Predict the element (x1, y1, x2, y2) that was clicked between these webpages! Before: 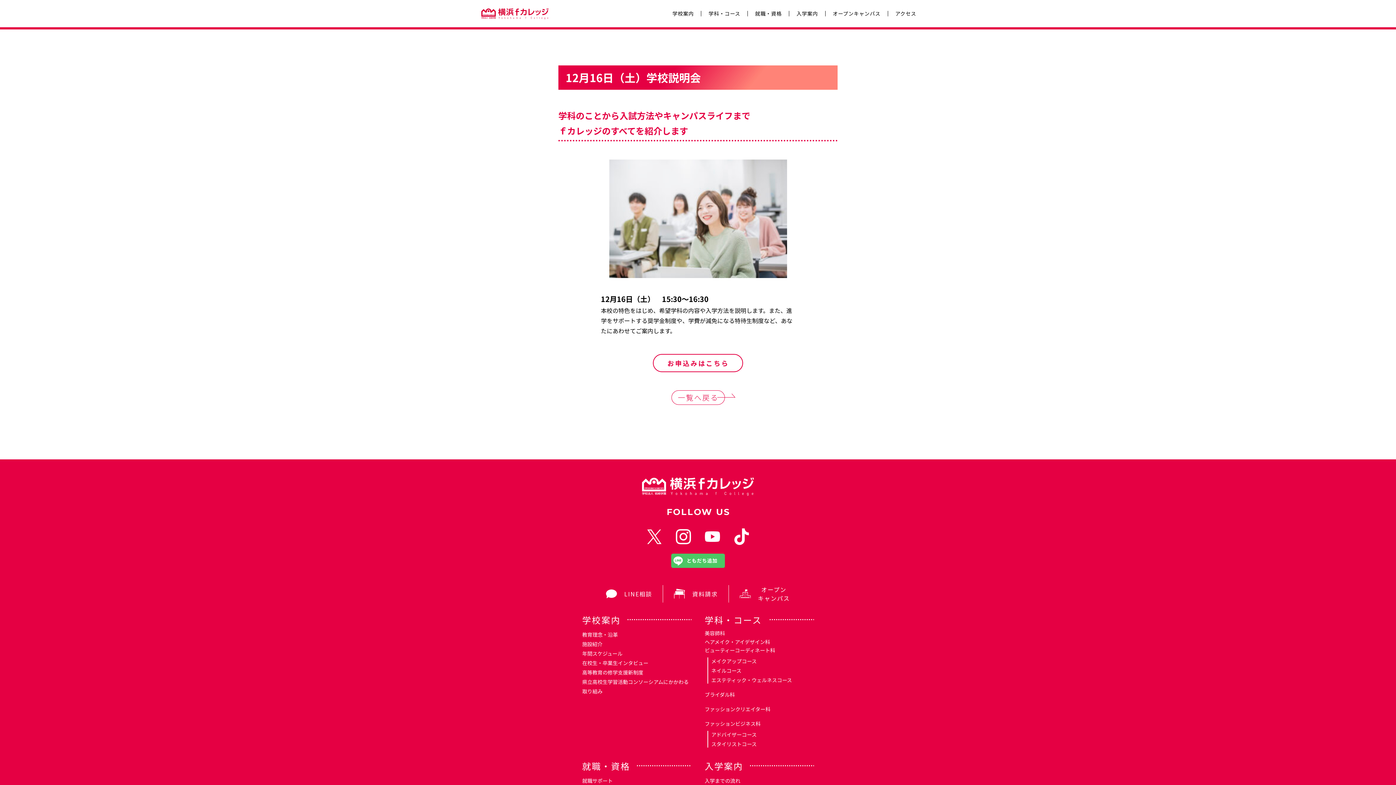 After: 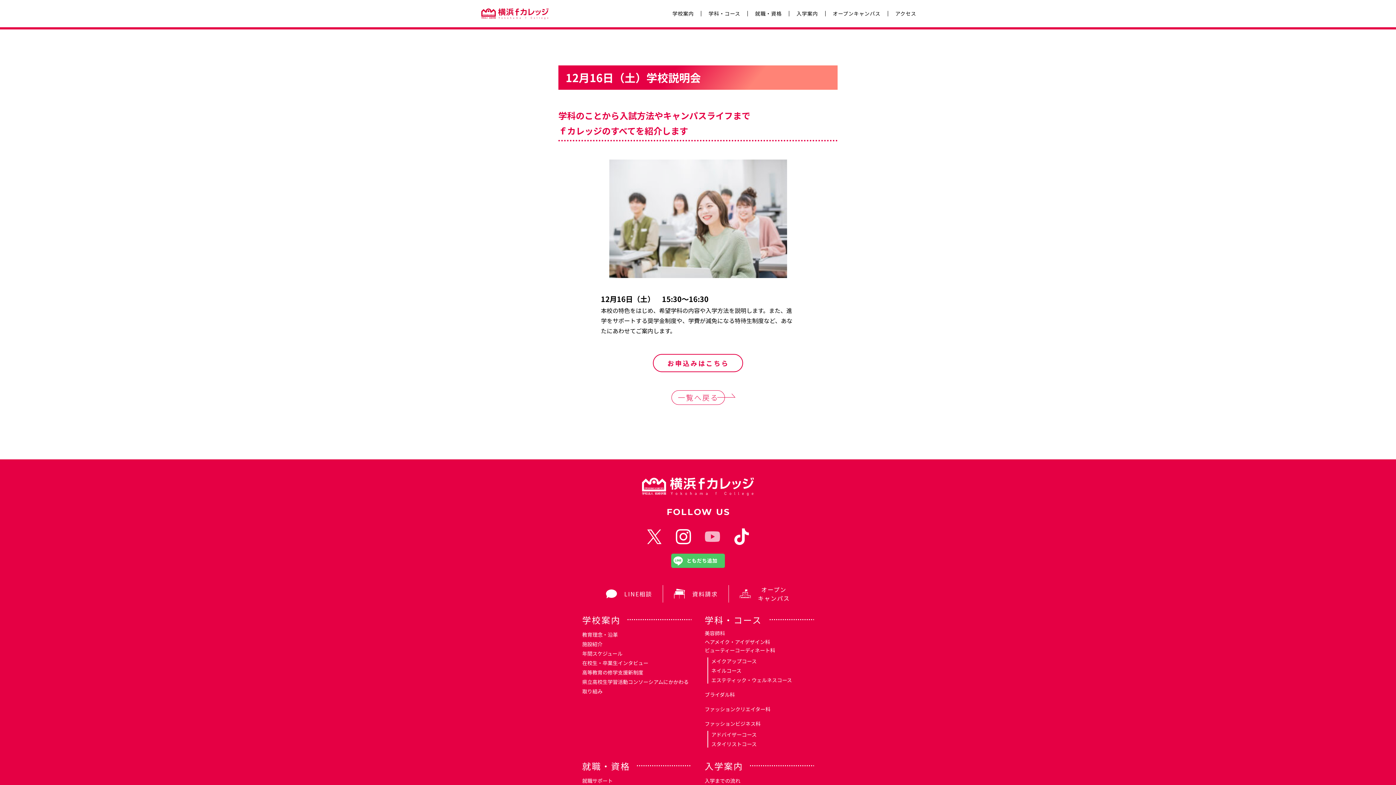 Action: bbox: (703, 527, 721, 546)